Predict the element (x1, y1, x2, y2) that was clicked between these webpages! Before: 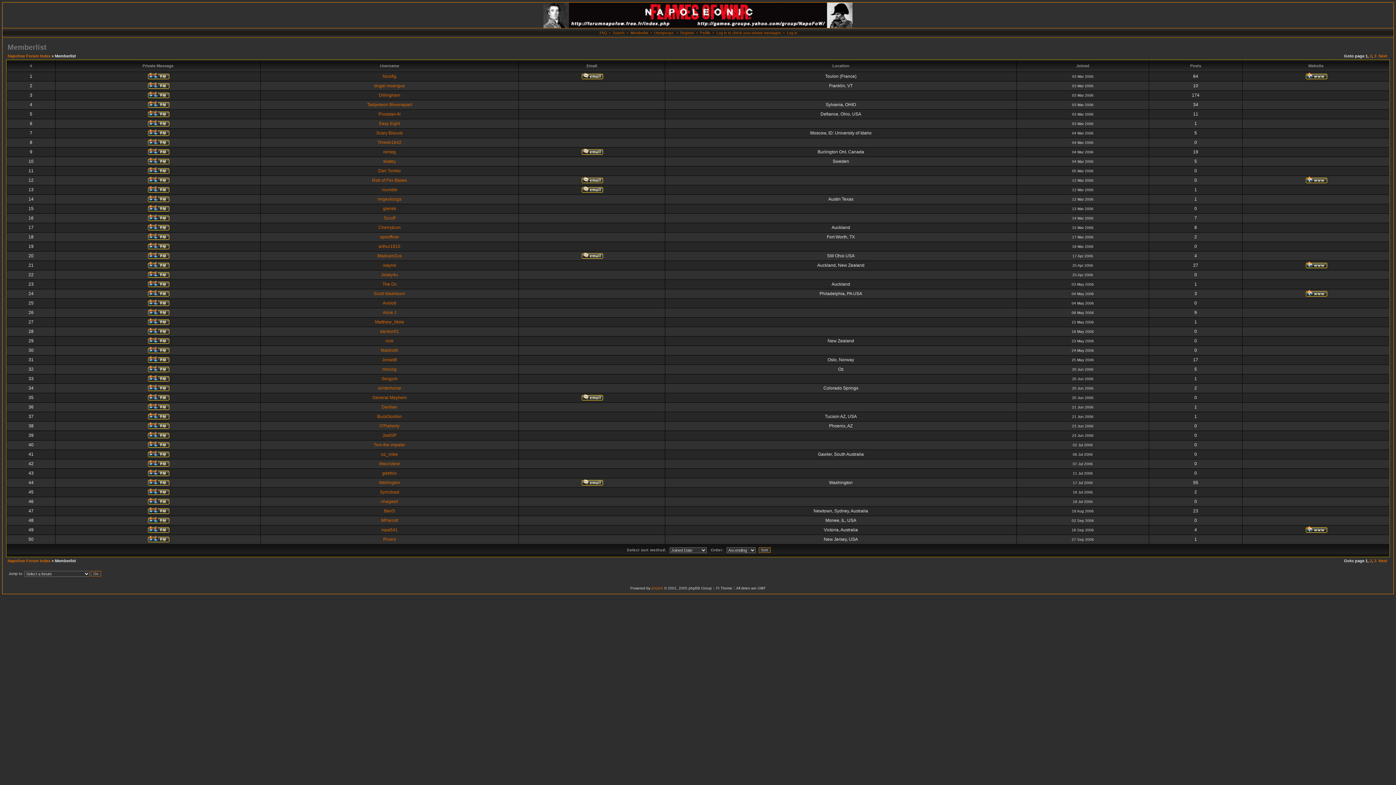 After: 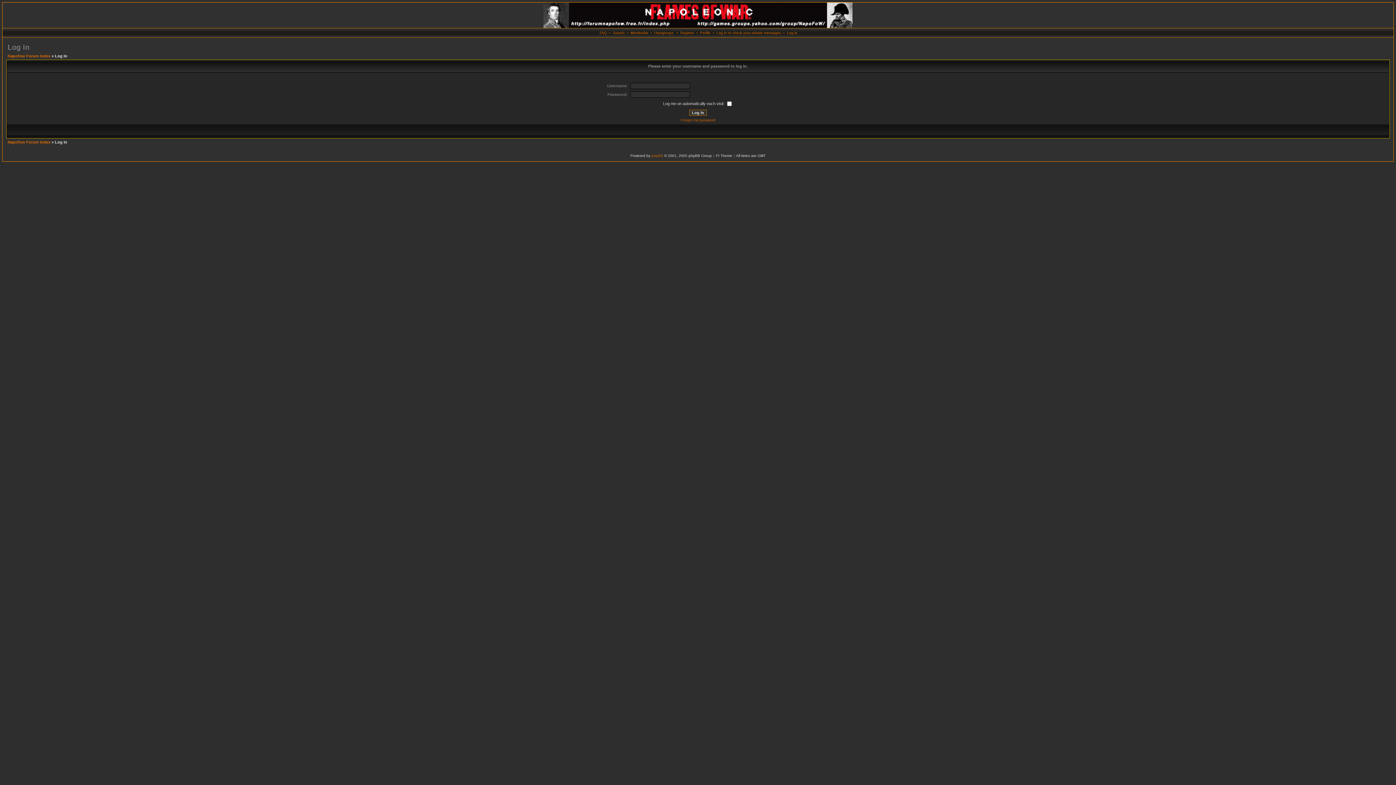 Action: bbox: (716, 30, 781, 34) label: Log in to check your private messages